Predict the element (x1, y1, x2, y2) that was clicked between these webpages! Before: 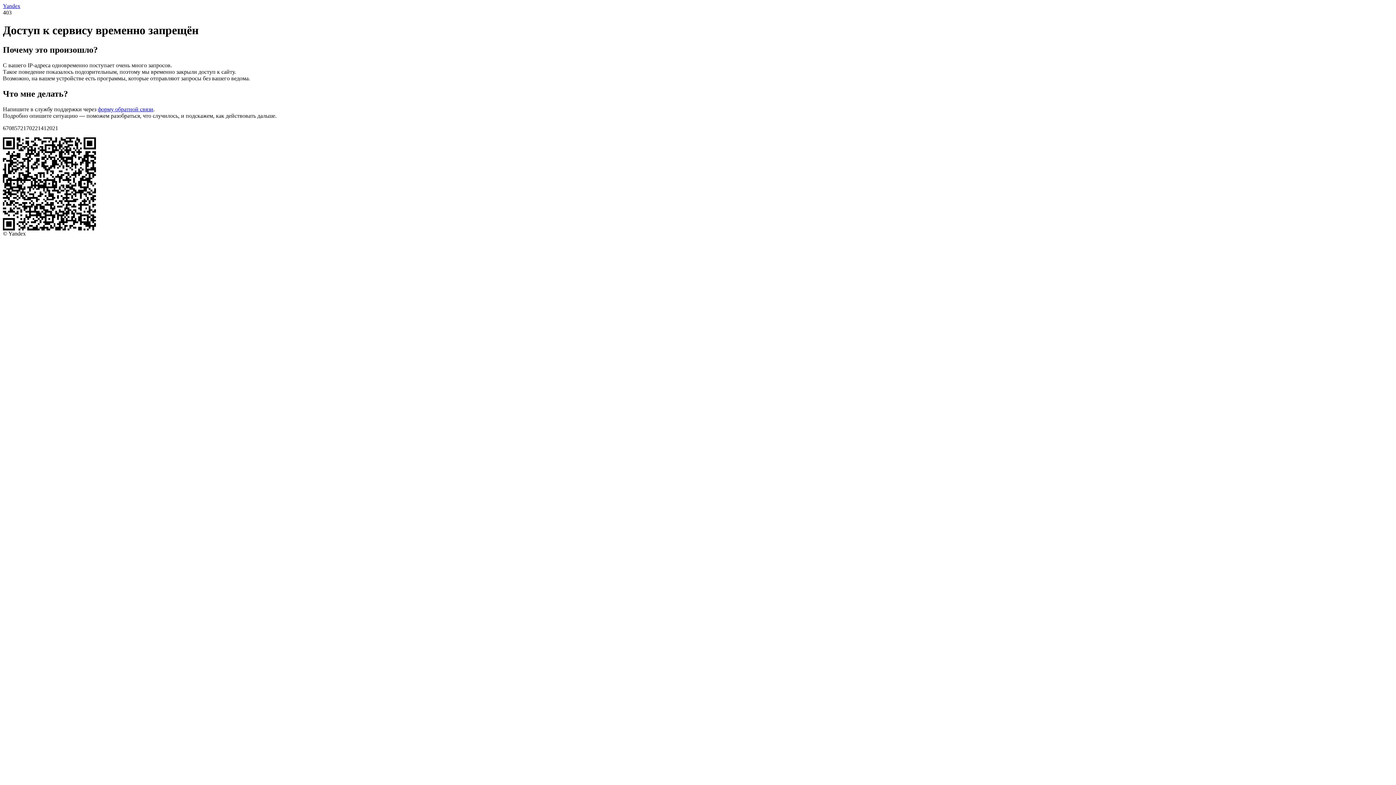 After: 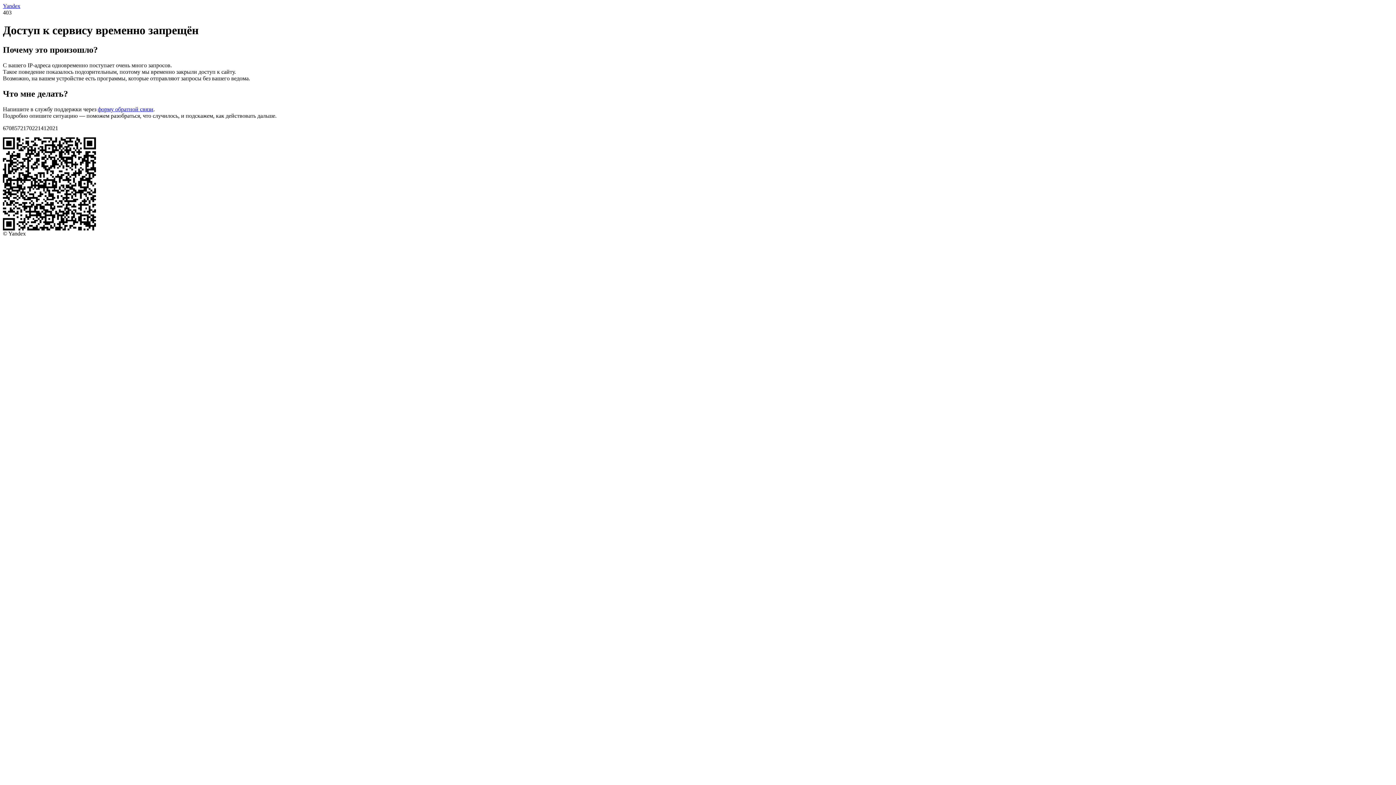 Action: label: форму обратной связи bbox: (97, 106, 153, 112)